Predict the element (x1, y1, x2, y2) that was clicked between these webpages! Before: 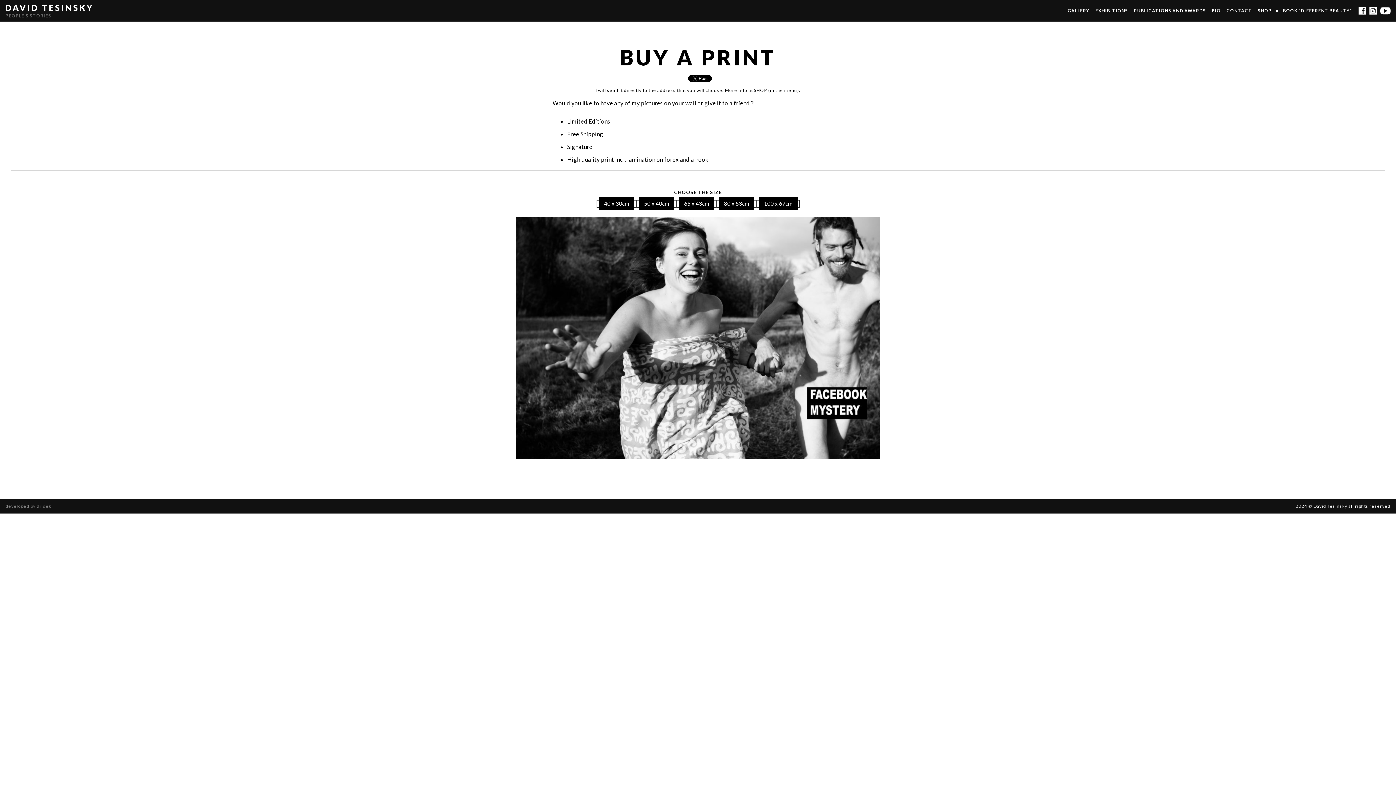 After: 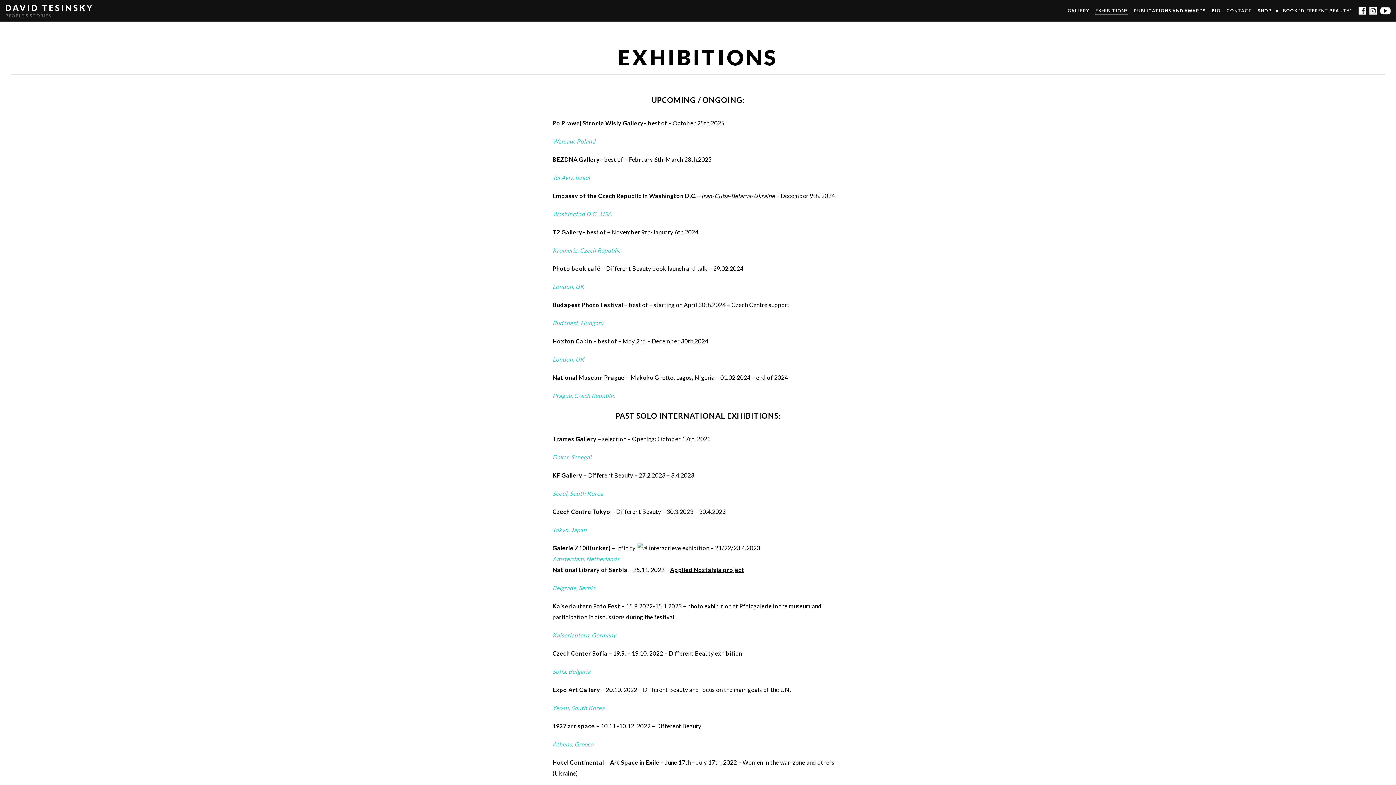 Action: bbox: (1095, 2, 1128, 18) label: EXHIBITIONS